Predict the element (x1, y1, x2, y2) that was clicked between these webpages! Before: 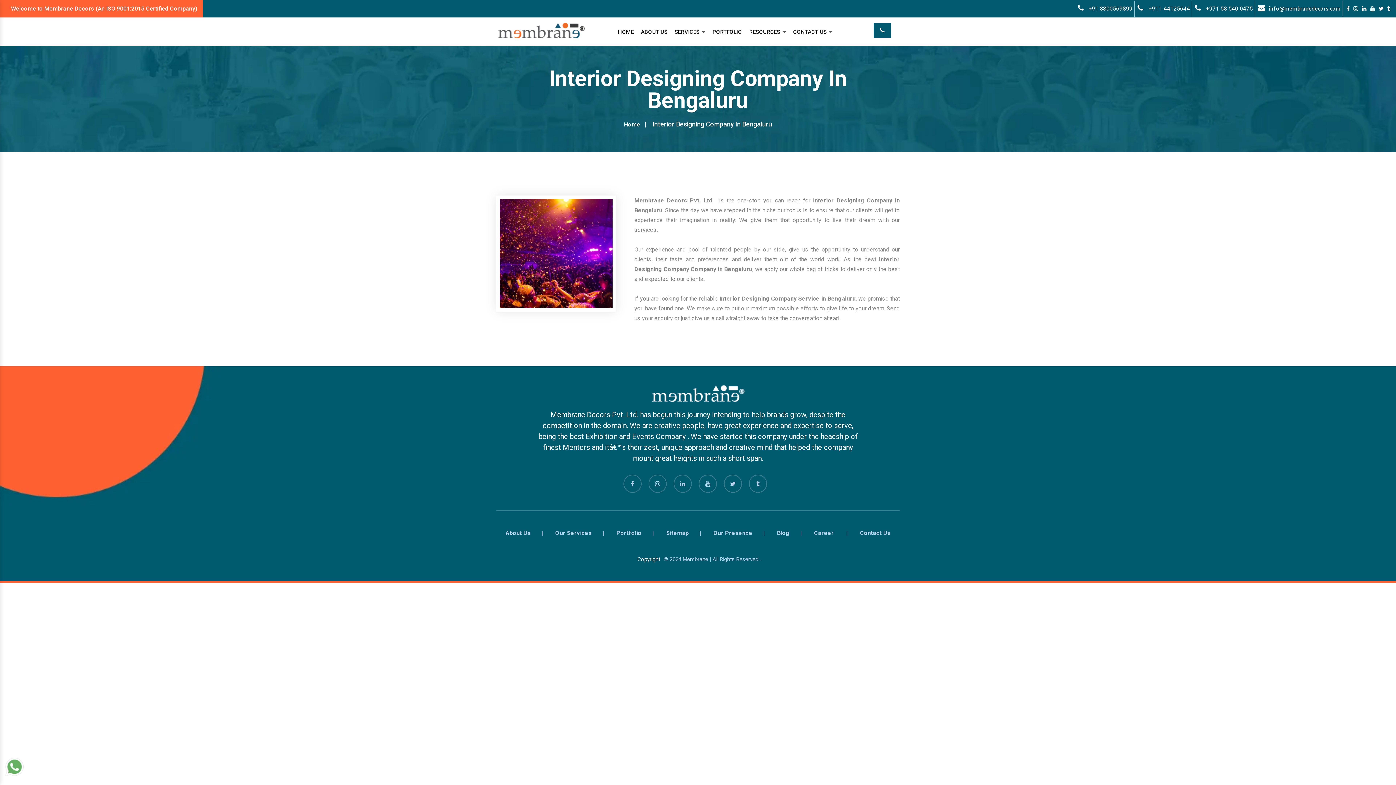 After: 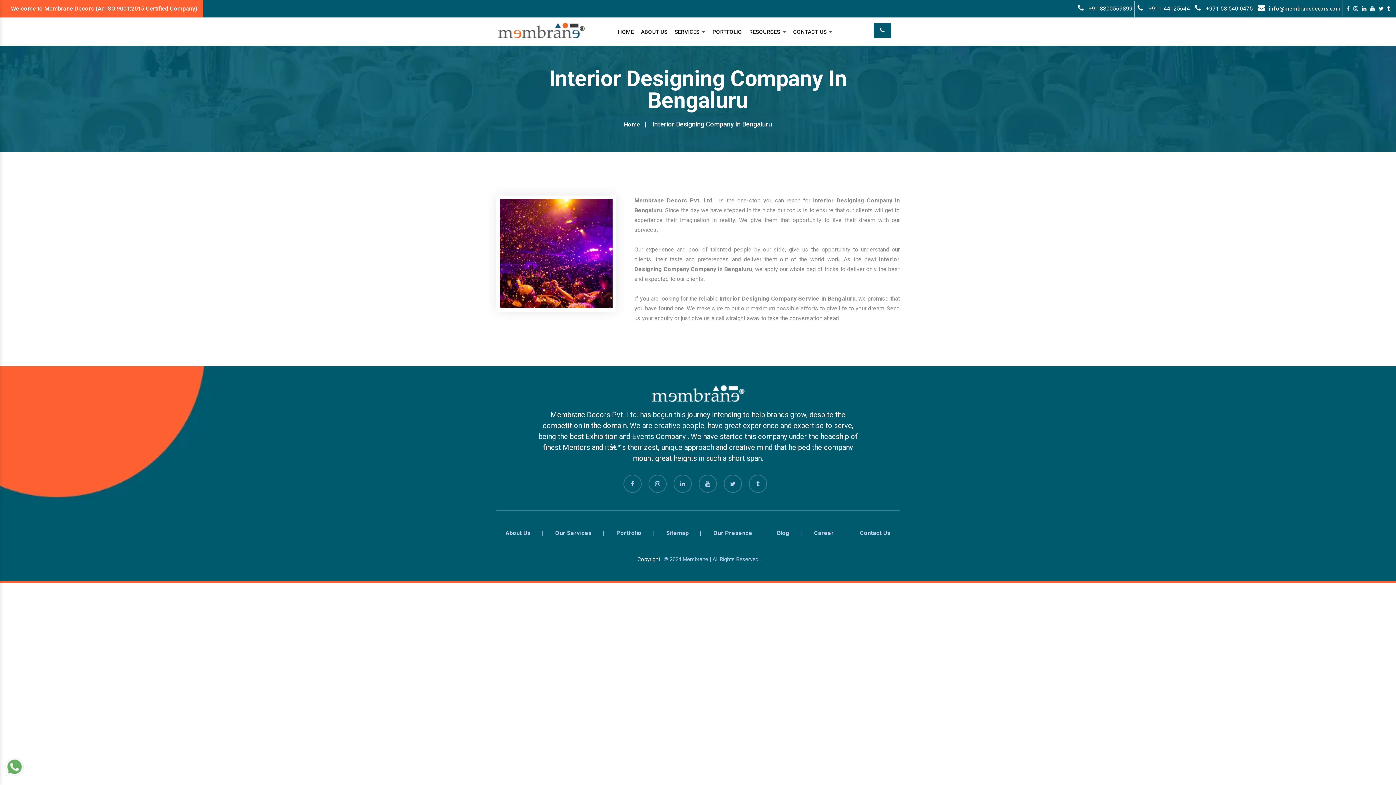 Action: label: Social Media Membrane Decors bbox: (1370, 5, 1375, 11)